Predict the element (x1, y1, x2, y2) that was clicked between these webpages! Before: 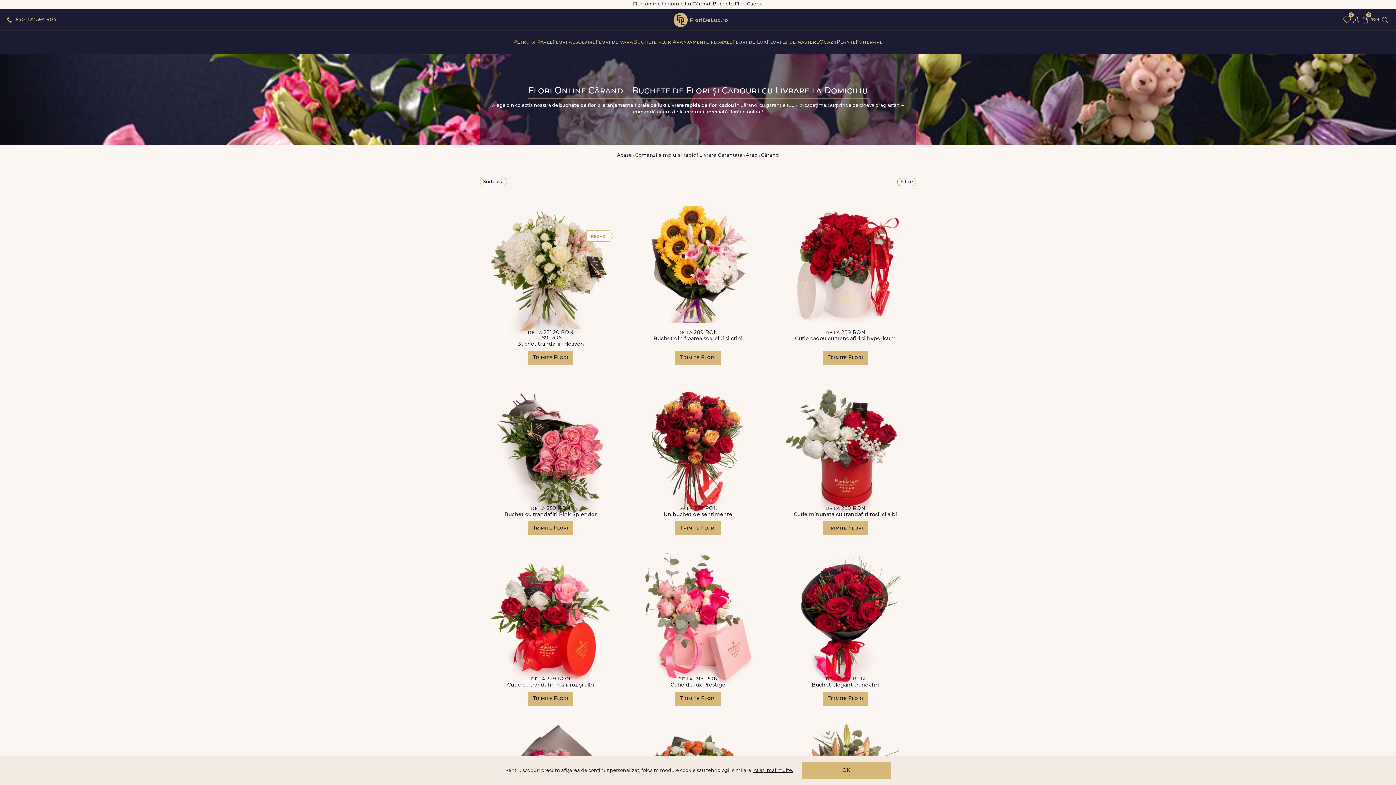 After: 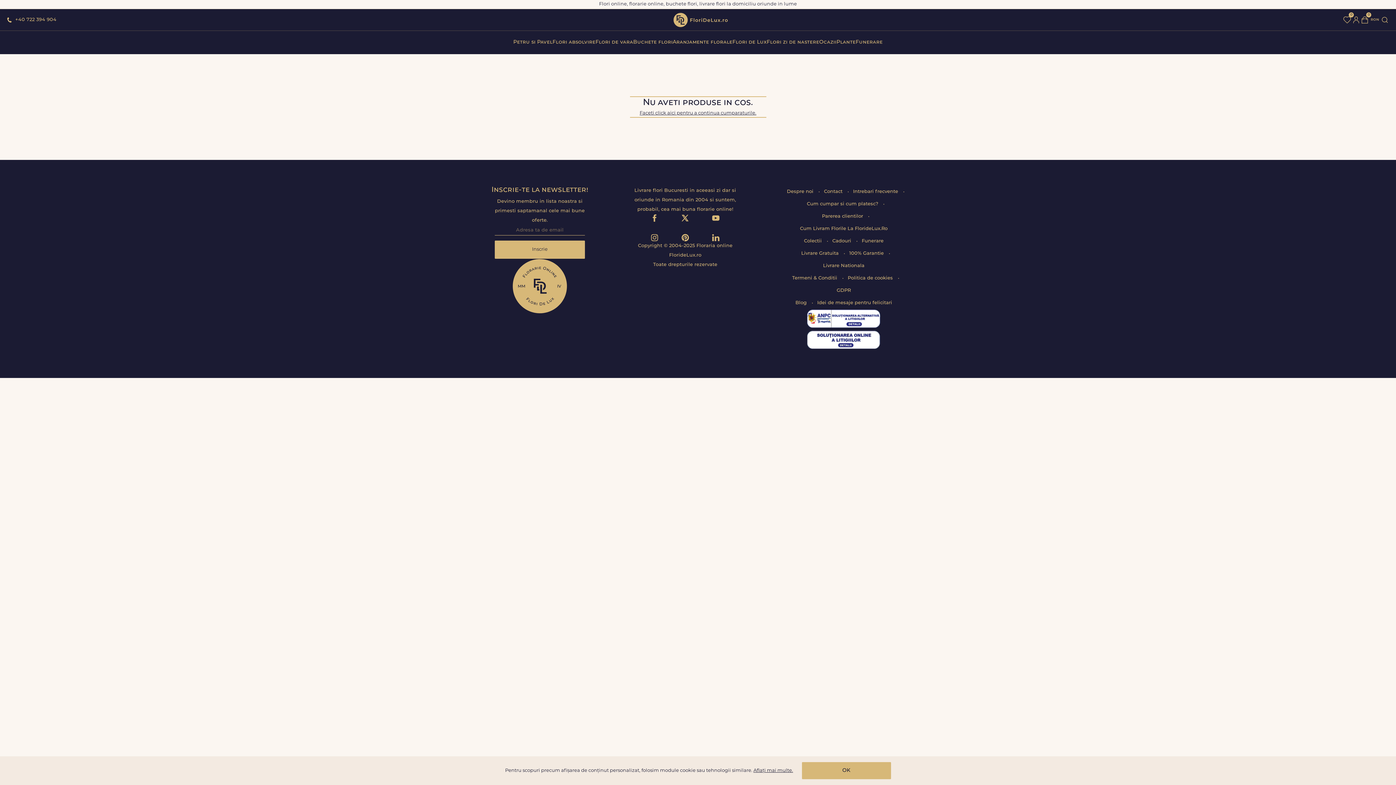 Action: bbox: (1360, 15, 1369, 24) label: 0